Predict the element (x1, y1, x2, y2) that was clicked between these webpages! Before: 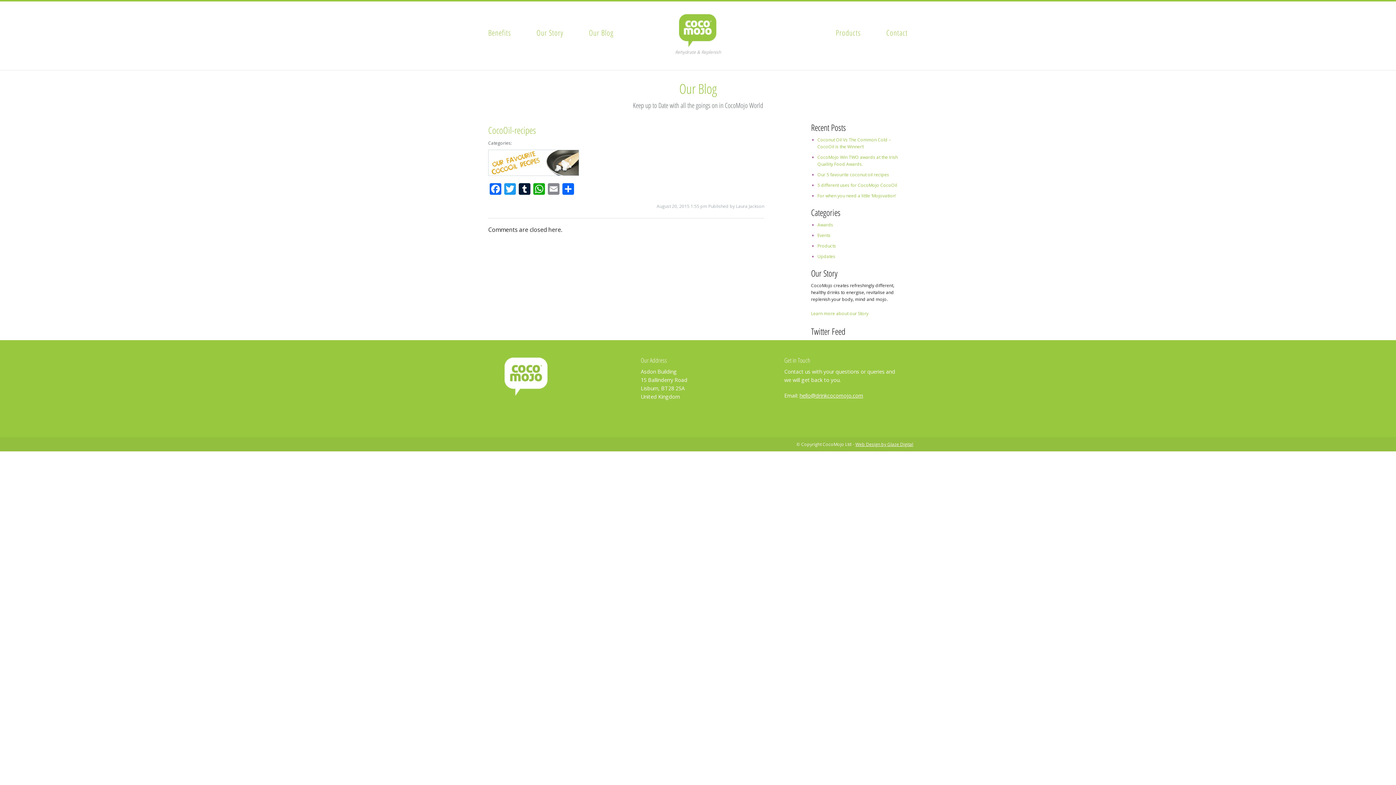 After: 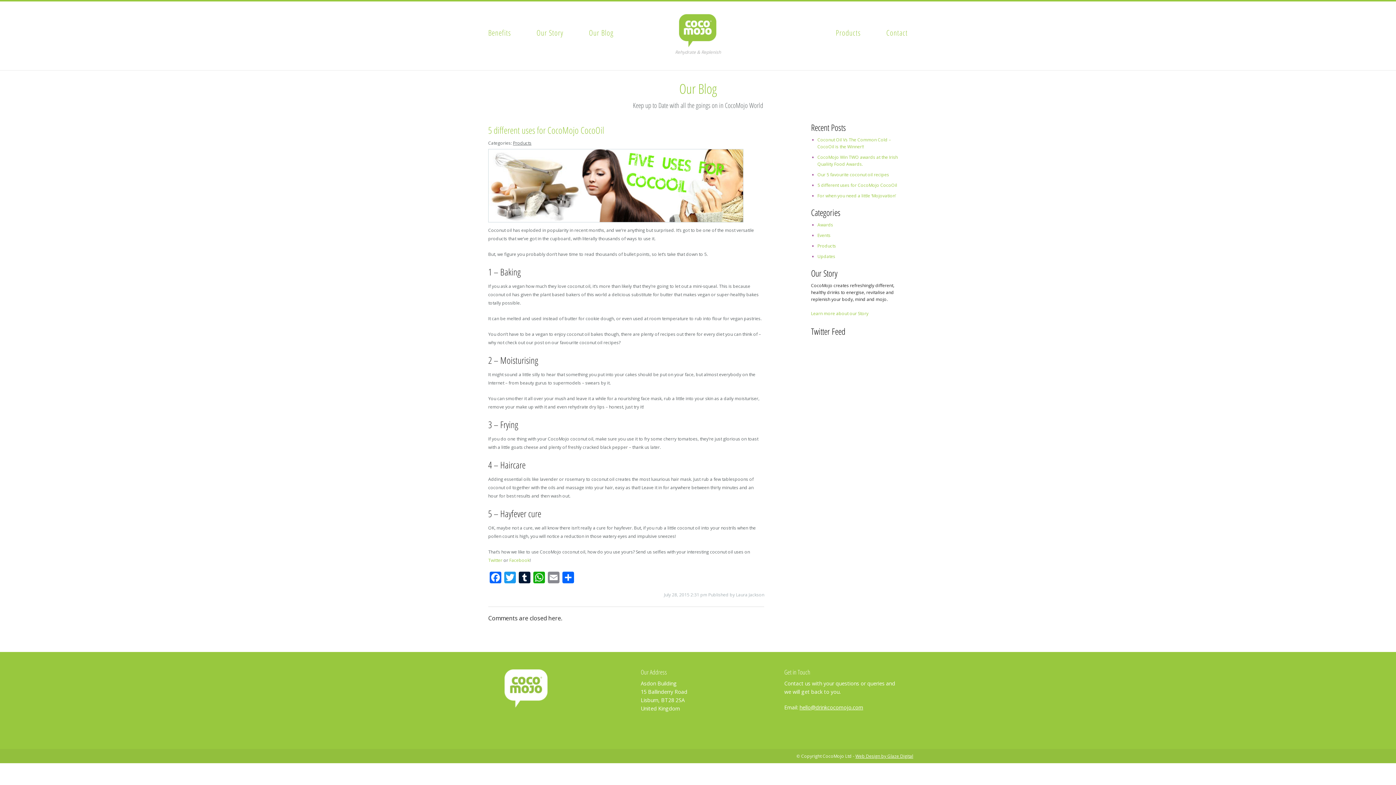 Action: bbox: (817, 182, 897, 188) label: 5 different uses for CocoMojo CocoOil